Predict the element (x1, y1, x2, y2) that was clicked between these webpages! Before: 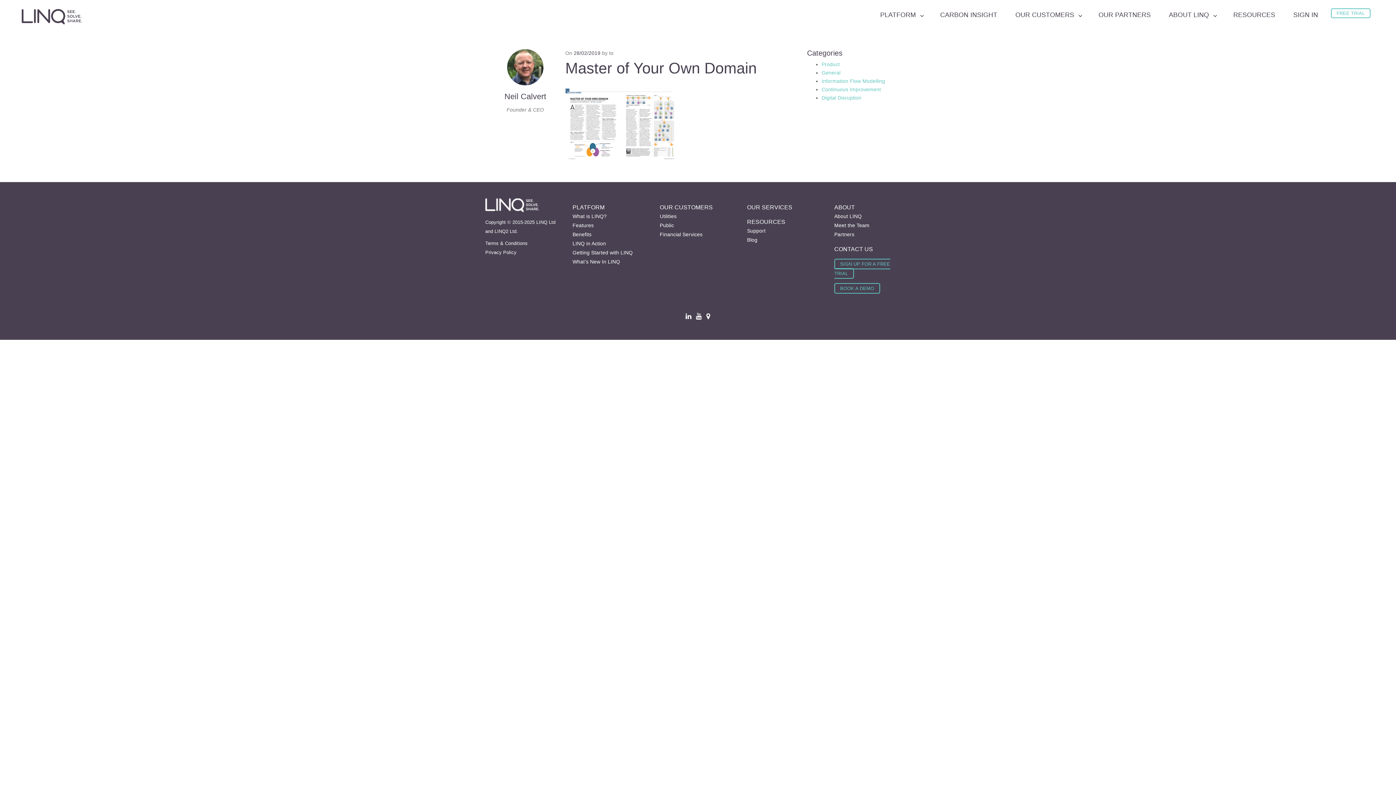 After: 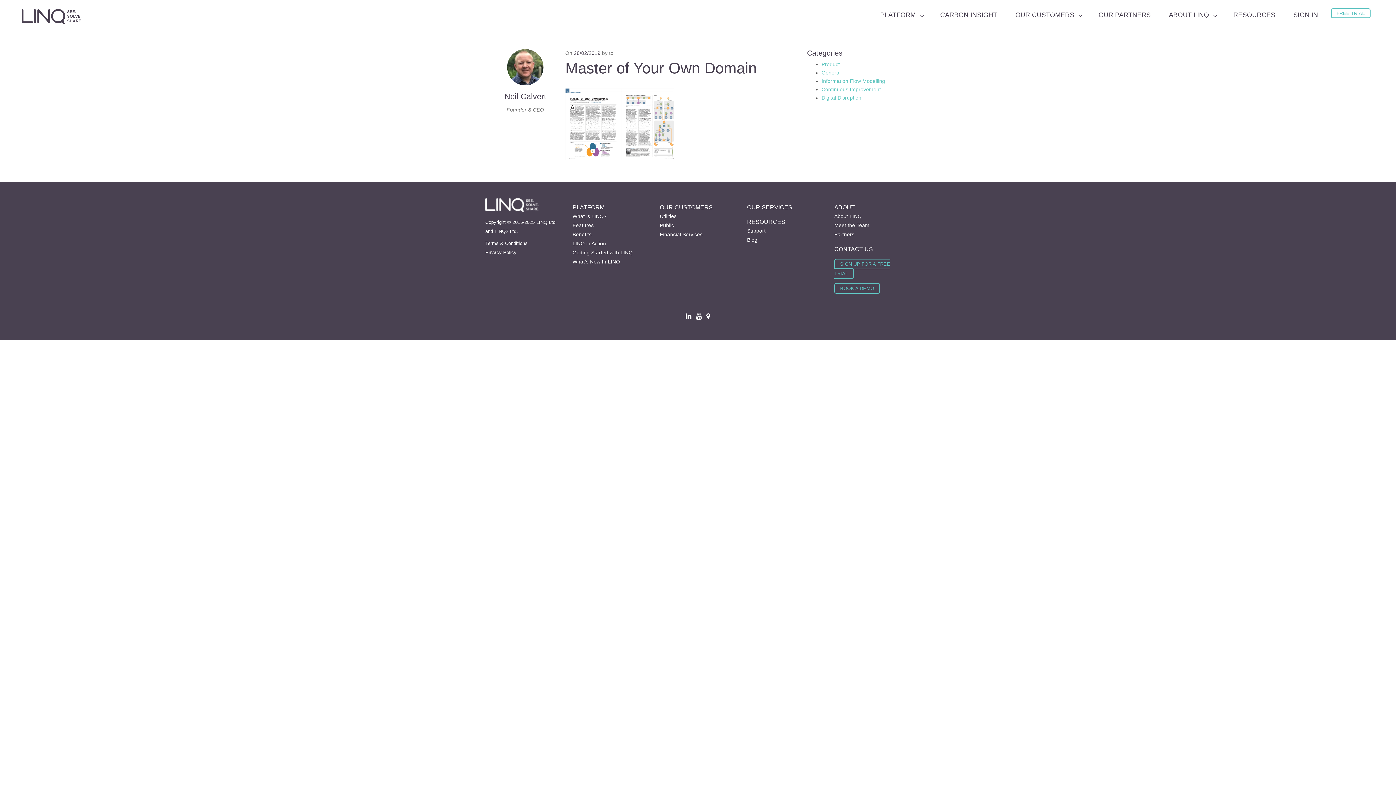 Action: label: 28/02/2019 bbox: (573, 50, 600, 56)